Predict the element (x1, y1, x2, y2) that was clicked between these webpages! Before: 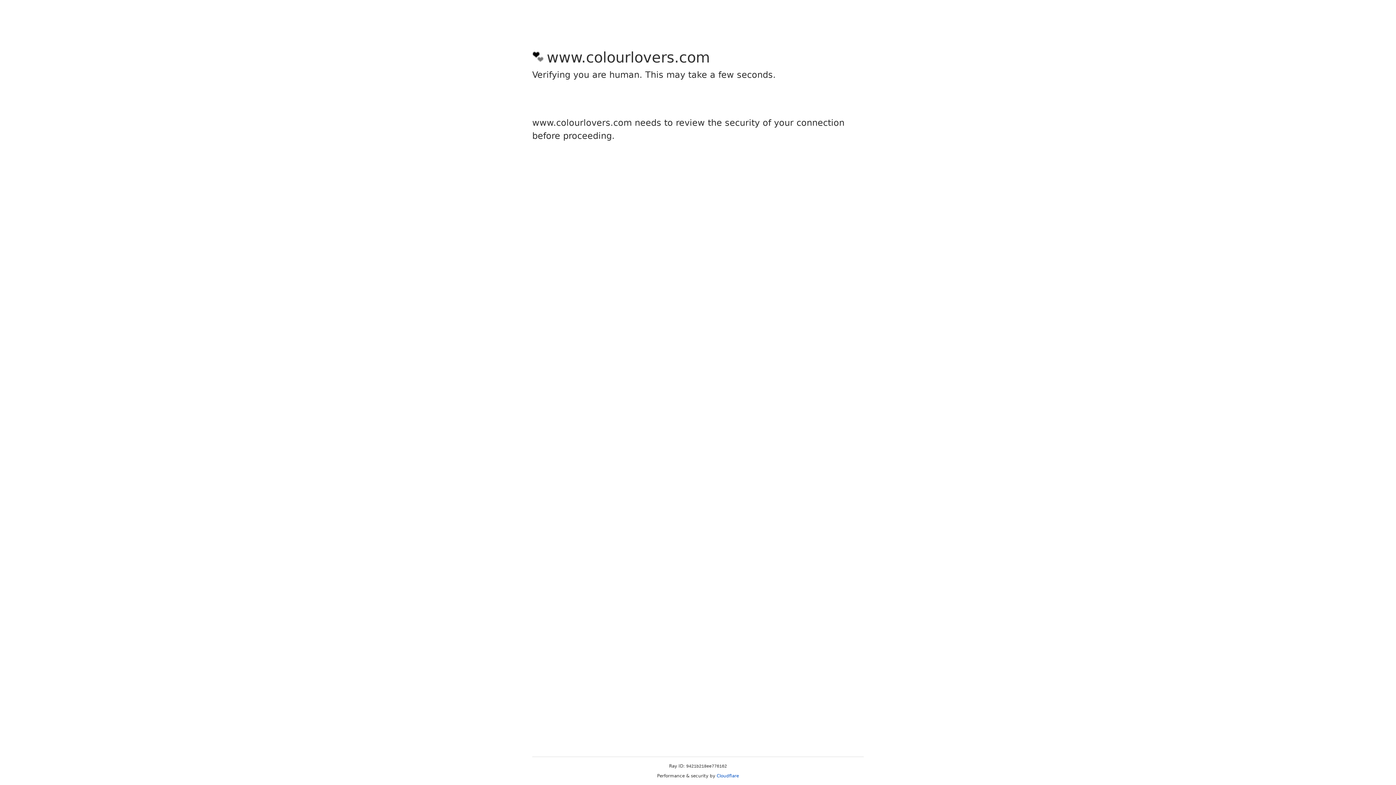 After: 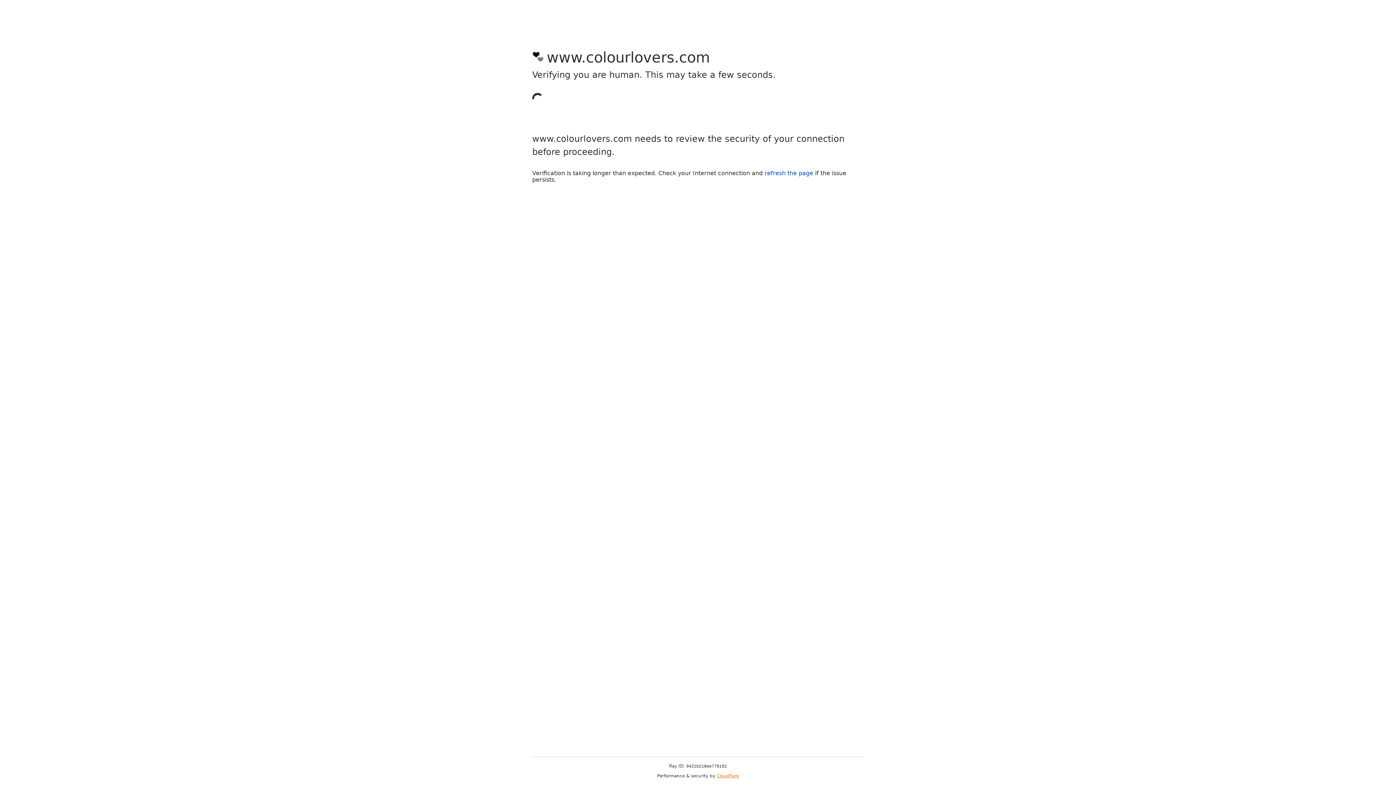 Action: bbox: (716, 773, 739, 778) label: Cloudflare